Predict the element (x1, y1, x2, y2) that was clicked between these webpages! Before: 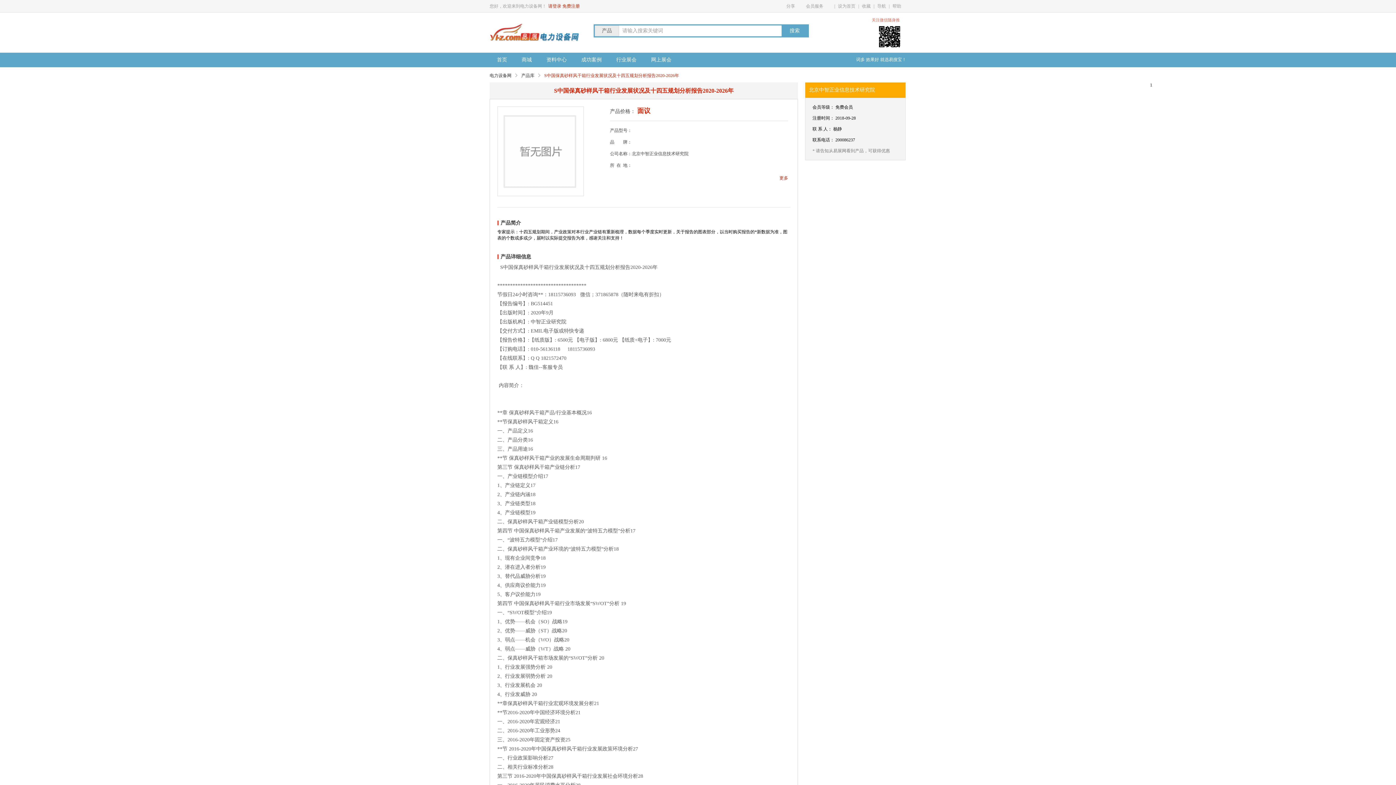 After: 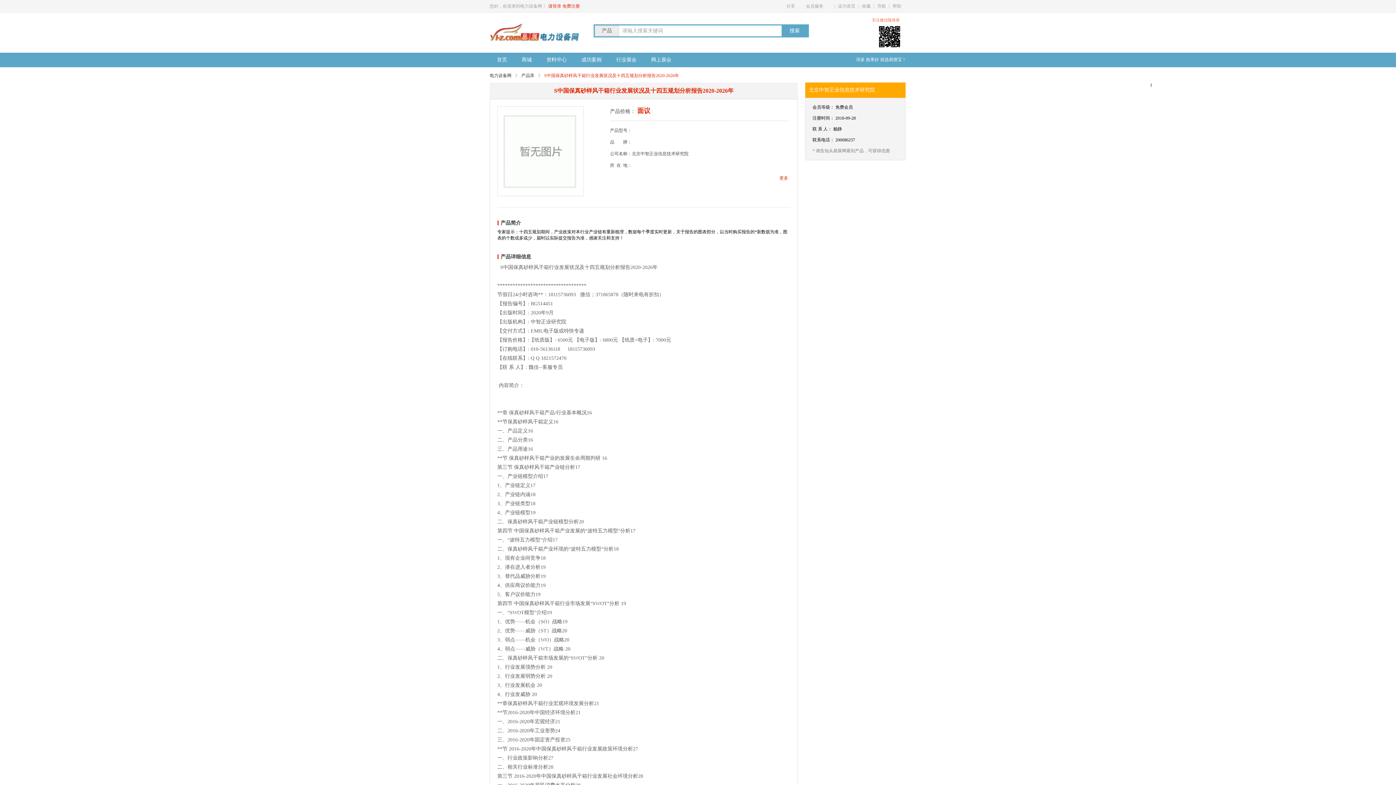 Action: label: 免费注册 bbox: (562, 3, 580, 8)